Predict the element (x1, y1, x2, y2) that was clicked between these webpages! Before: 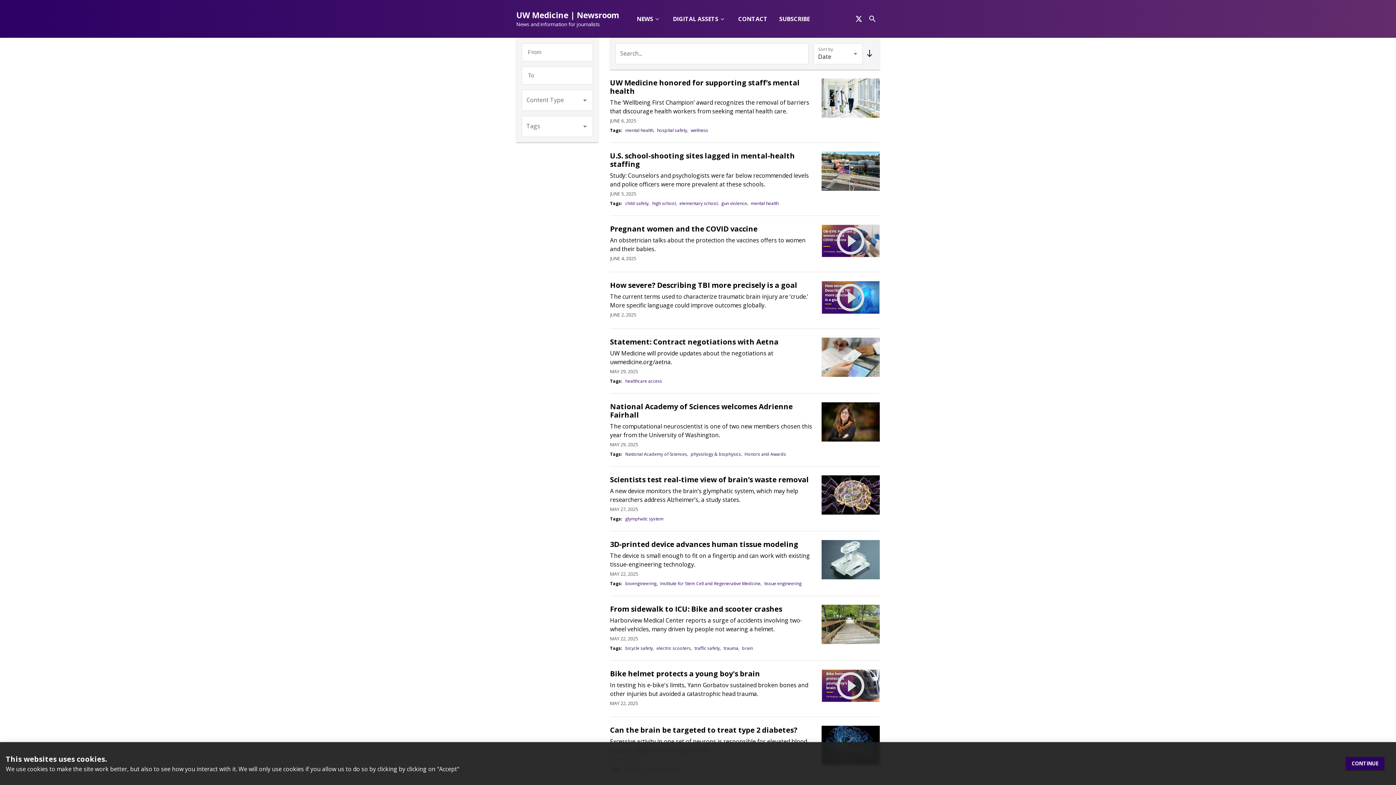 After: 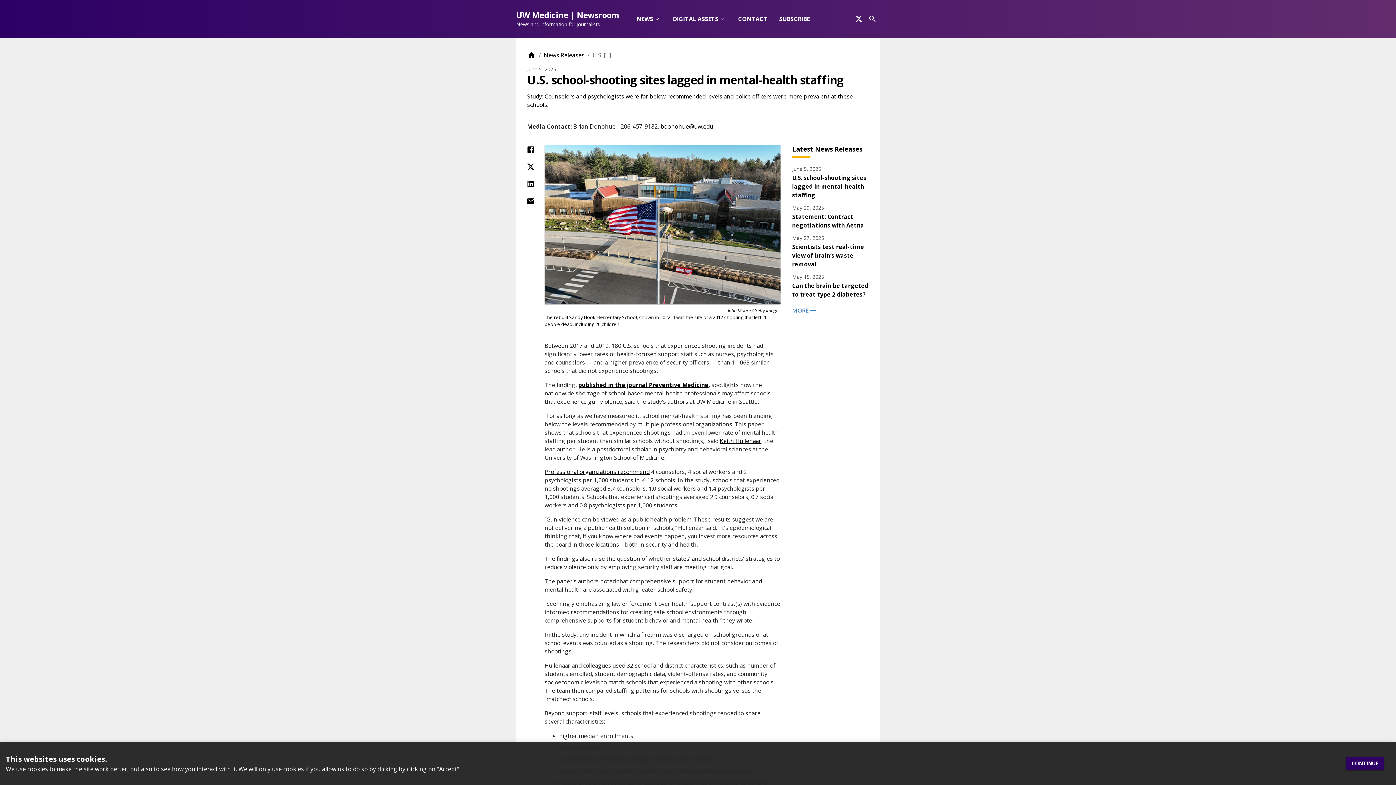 Action: bbox: (821, 151, 880, 190)